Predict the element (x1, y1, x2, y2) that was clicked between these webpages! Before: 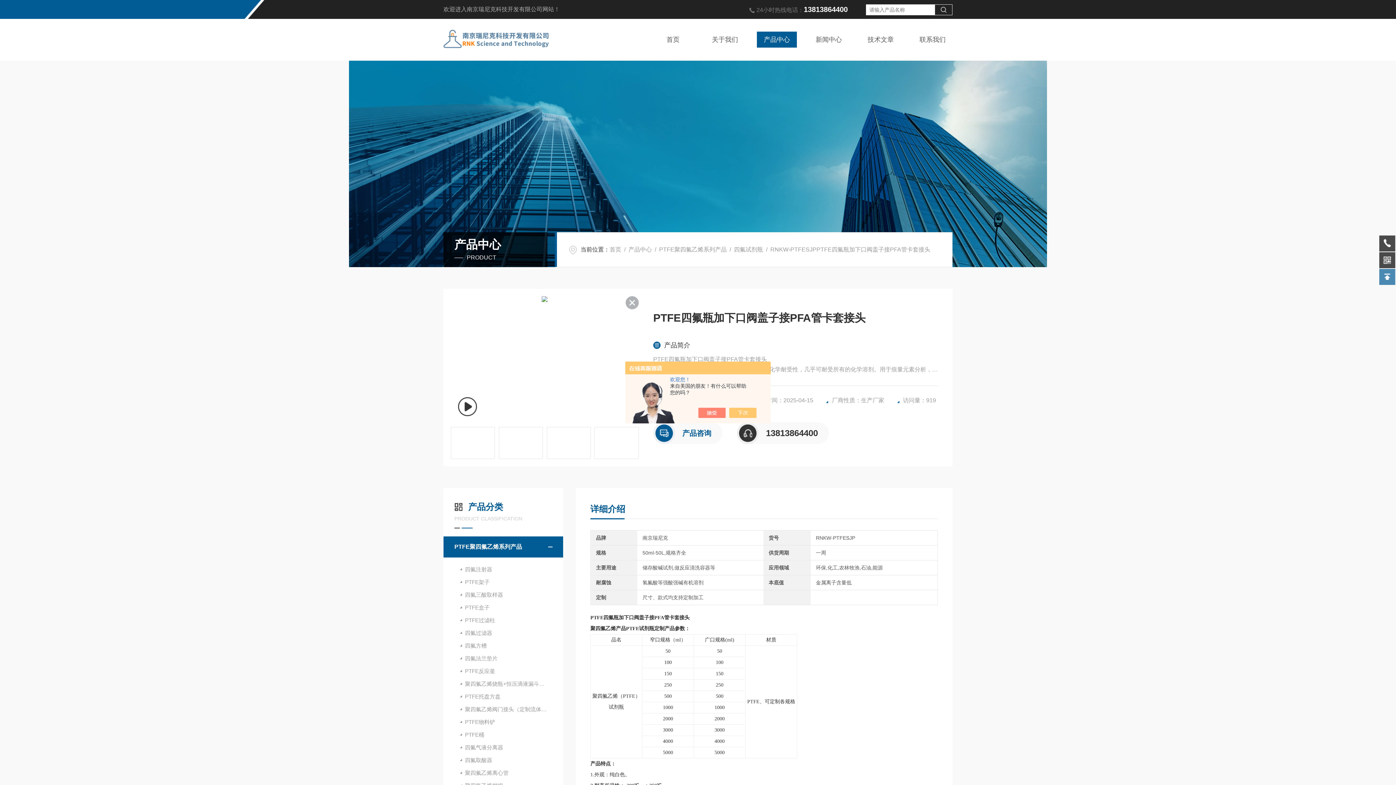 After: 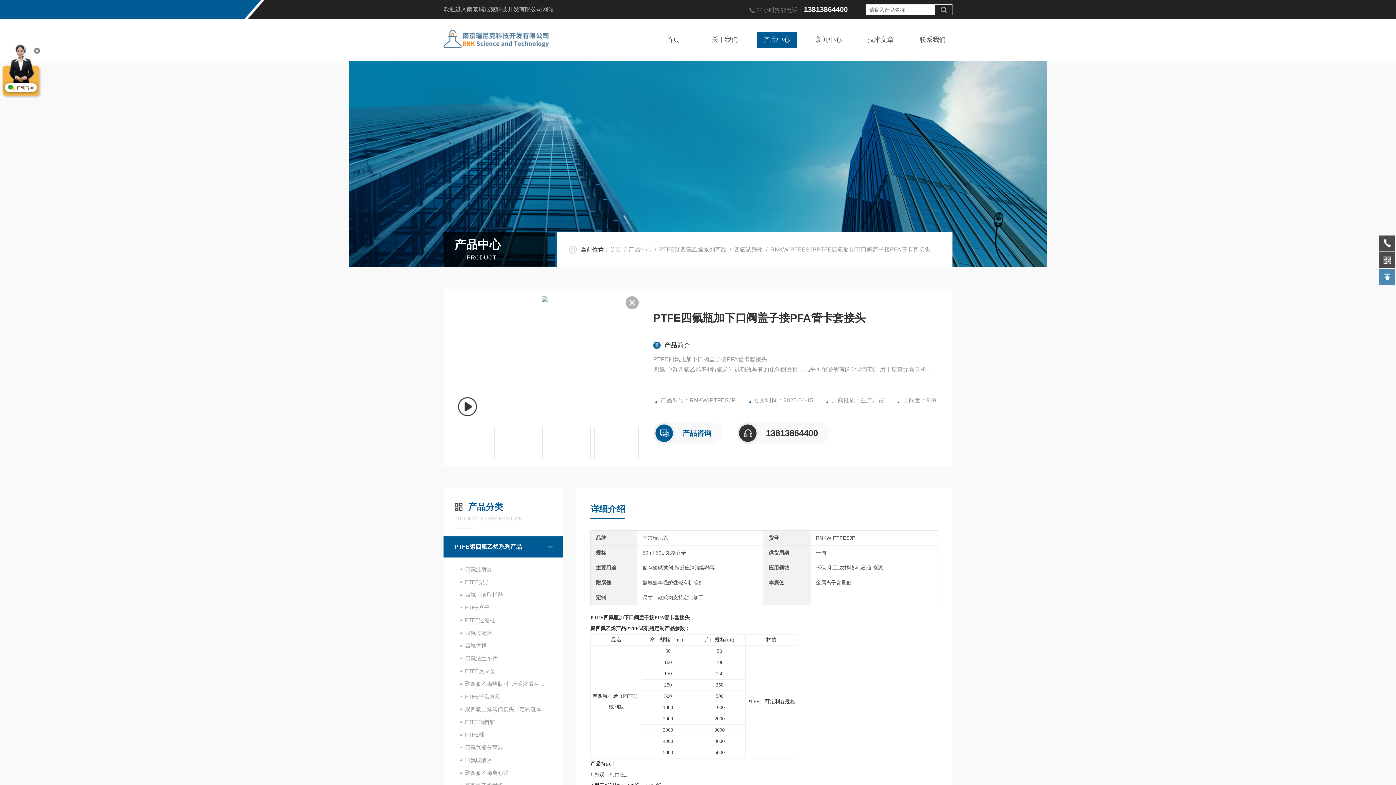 Action: bbox: (736, 408, 764, 418)